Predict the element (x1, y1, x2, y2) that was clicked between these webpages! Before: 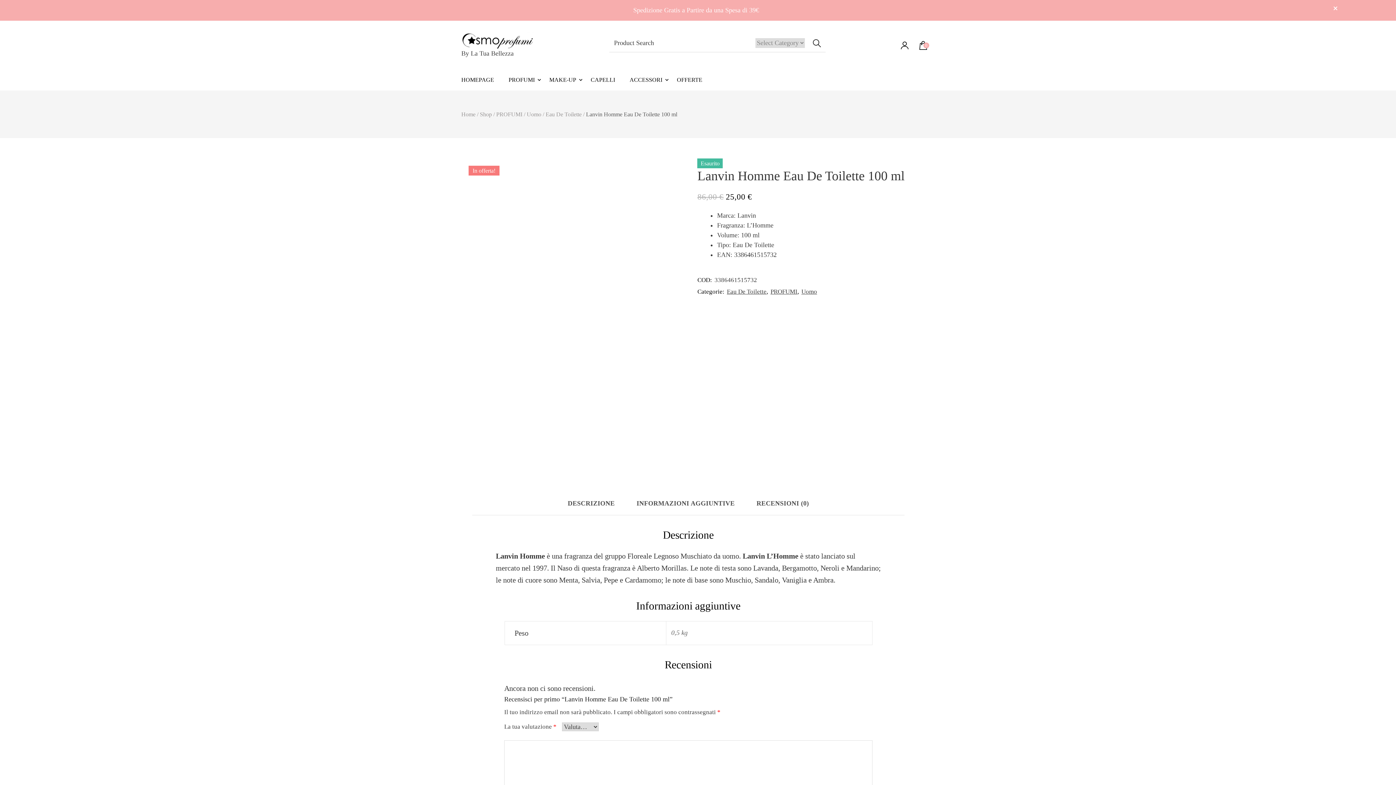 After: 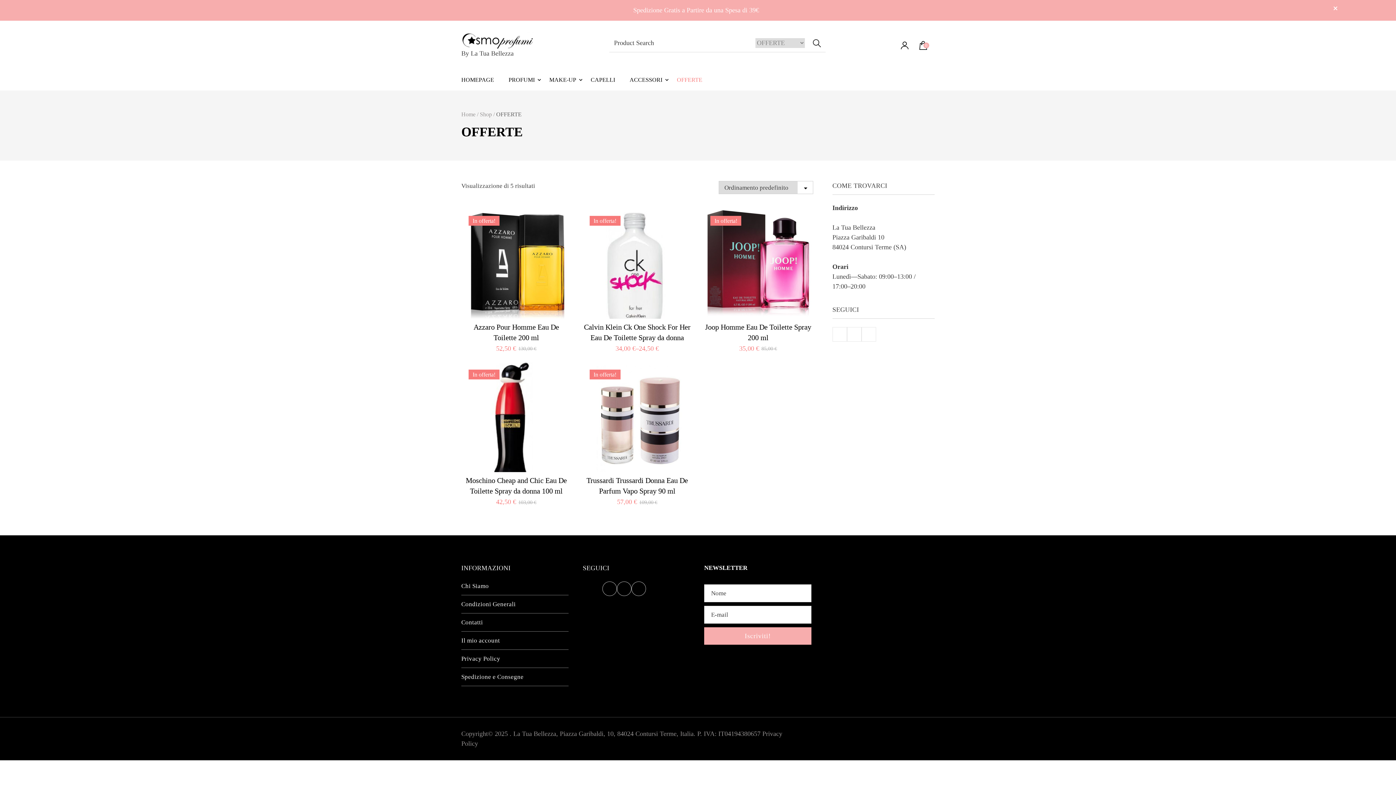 Action: label: OFFERTE bbox: (677, 69, 702, 90)